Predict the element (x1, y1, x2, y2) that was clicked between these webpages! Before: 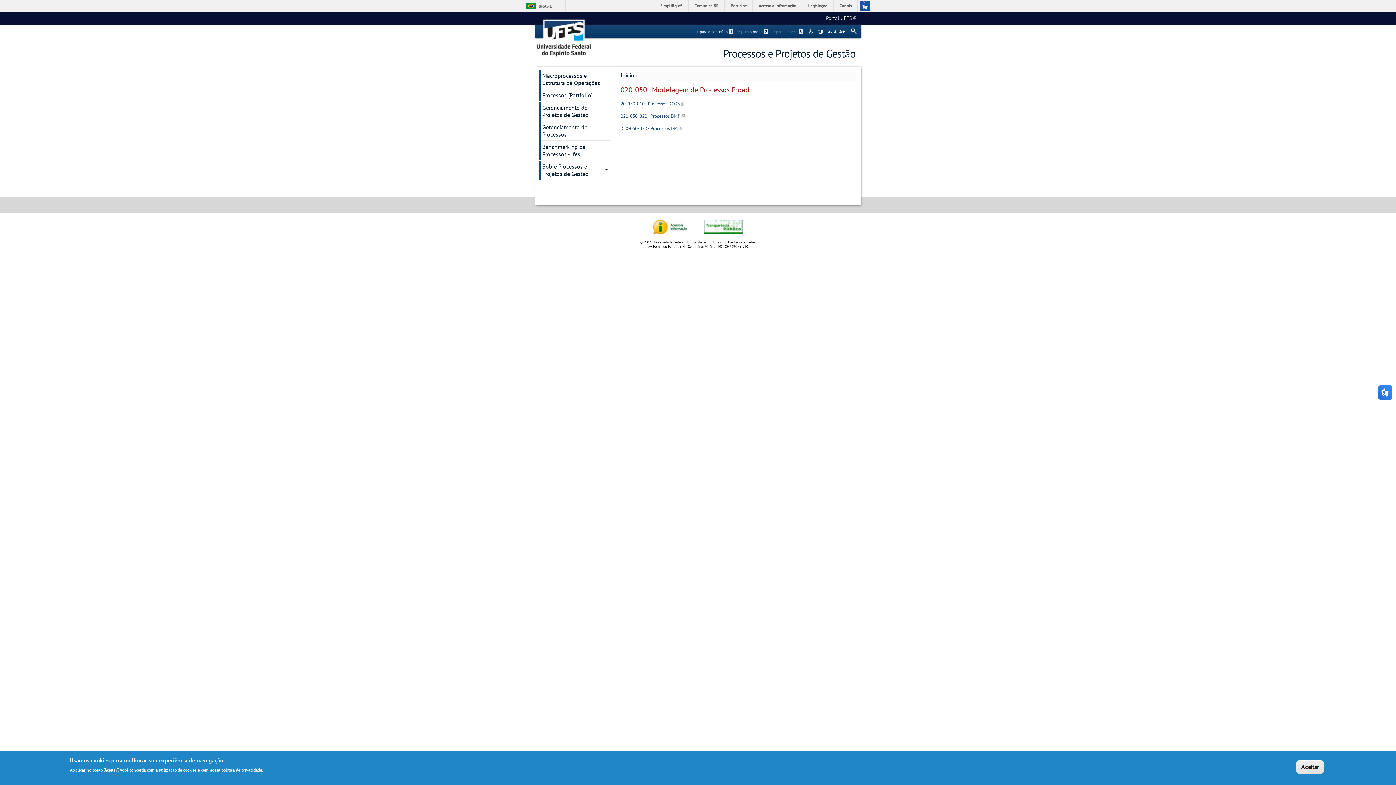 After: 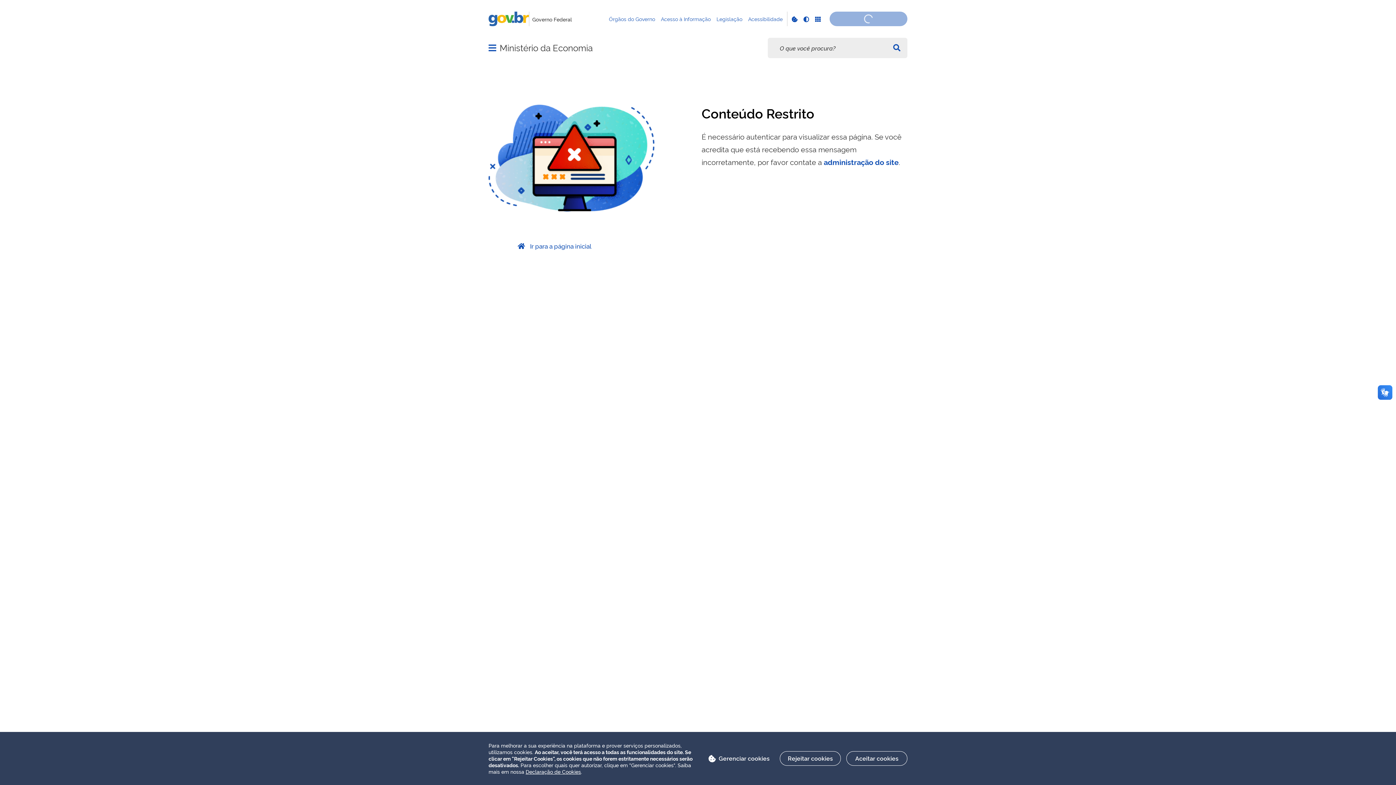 Action: bbox: (655, 0, 688, 11) label: Simplifique!